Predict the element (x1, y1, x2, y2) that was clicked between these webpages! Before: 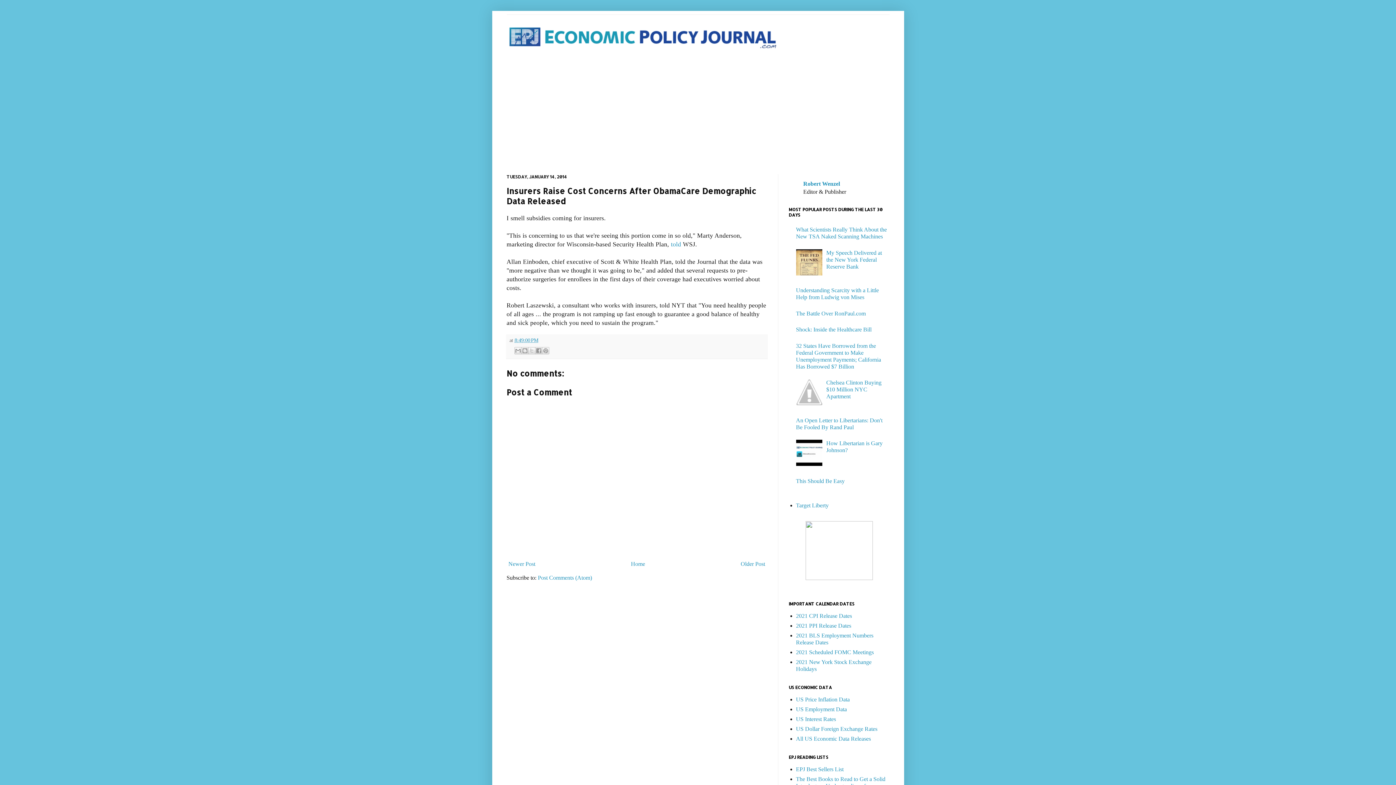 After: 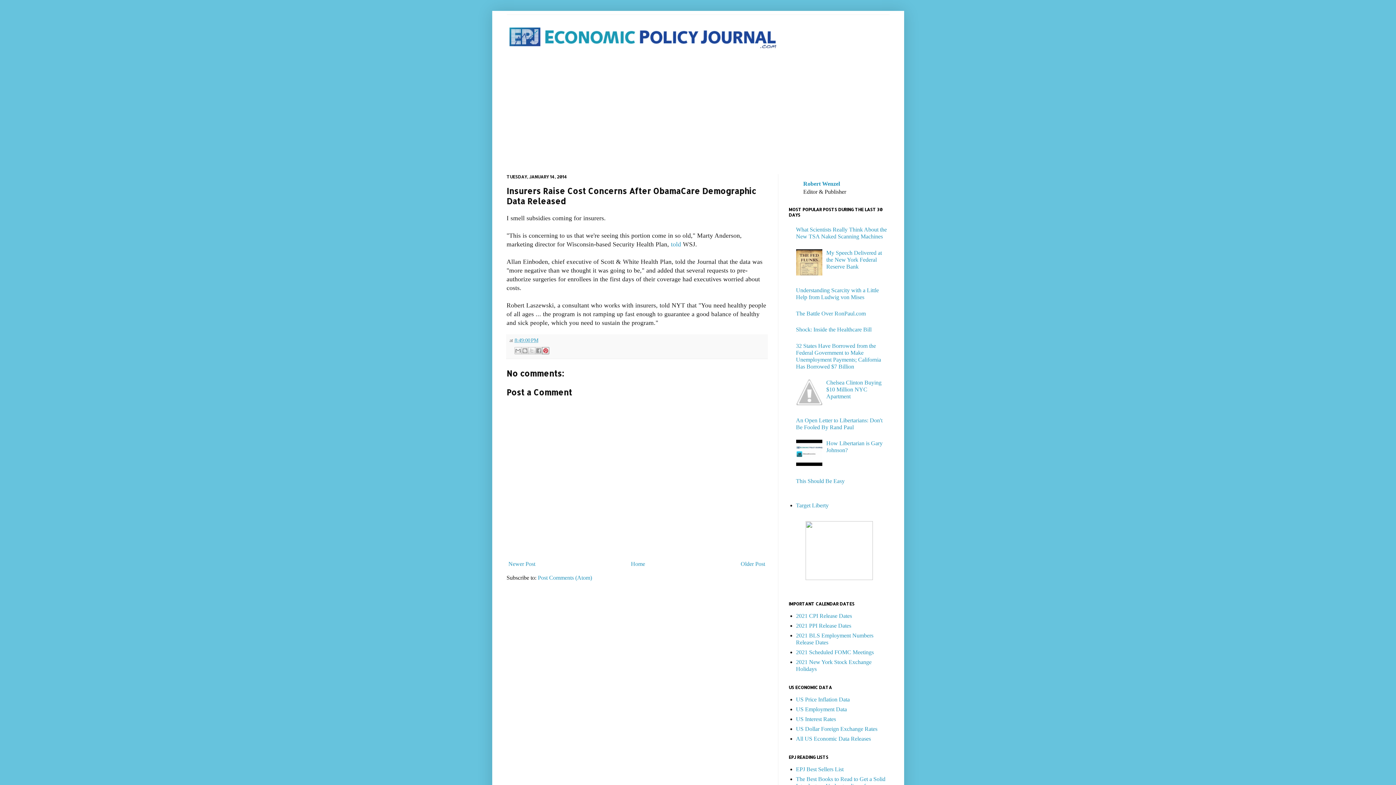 Action: bbox: (542, 347, 549, 354) label: Share to Pinterest